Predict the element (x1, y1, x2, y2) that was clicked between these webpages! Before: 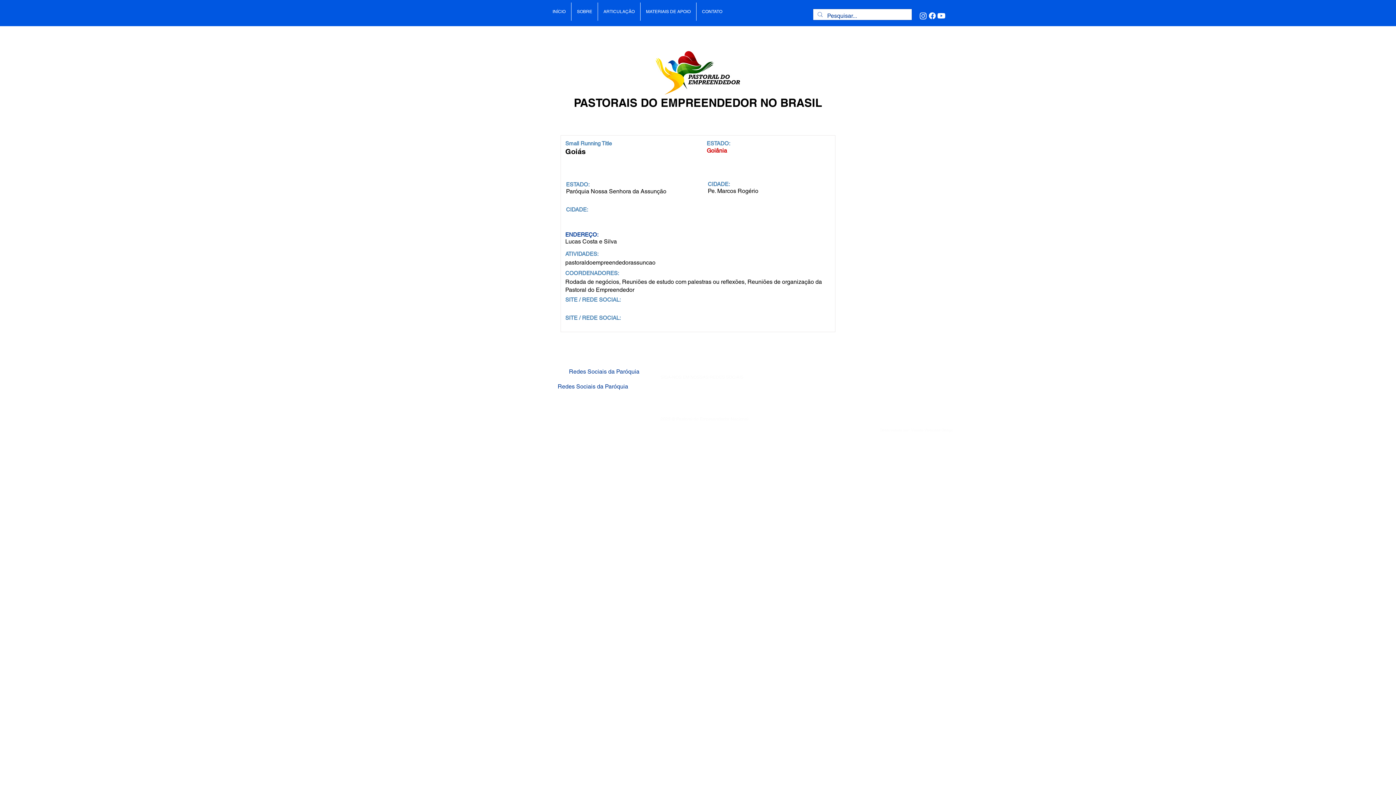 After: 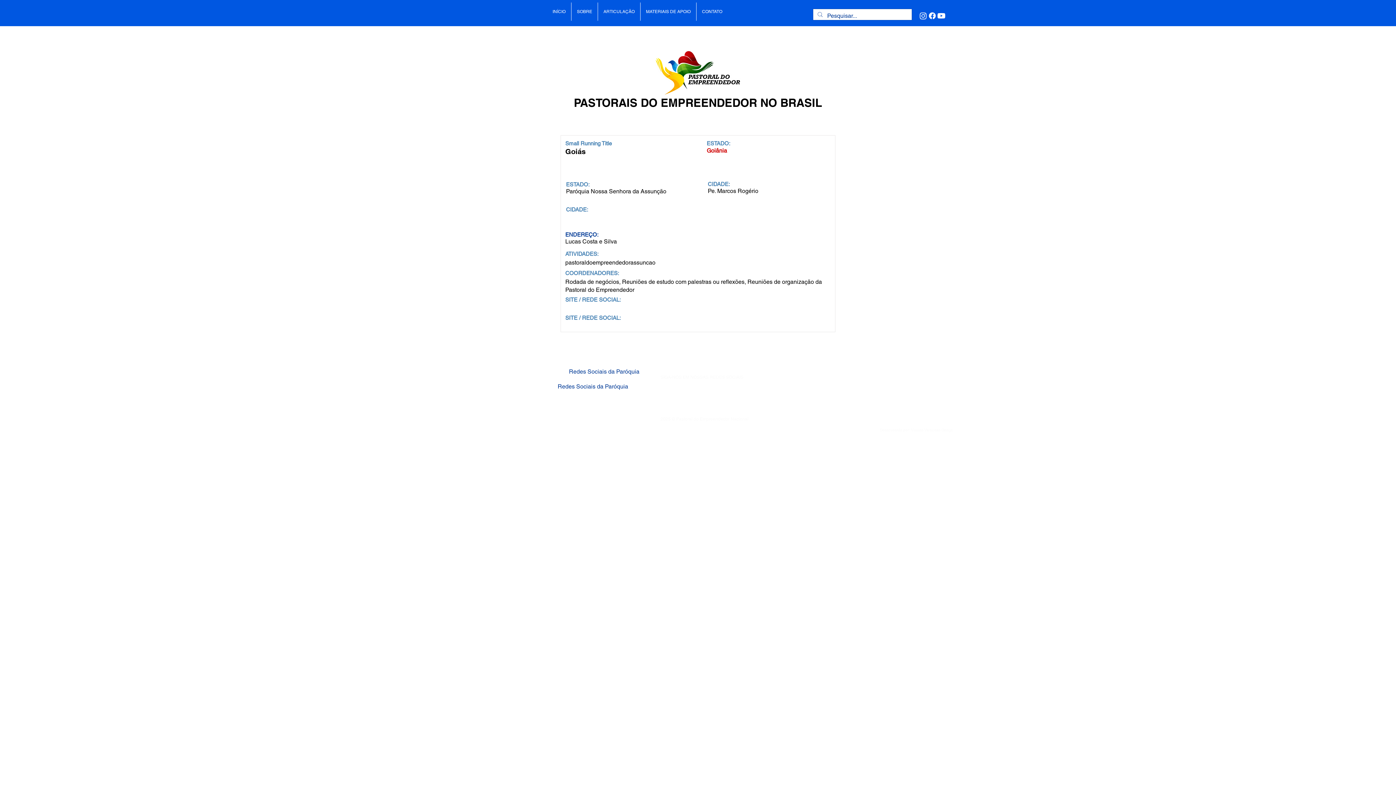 Action: label: Instagram bbox: (918, 11, 928, 20)